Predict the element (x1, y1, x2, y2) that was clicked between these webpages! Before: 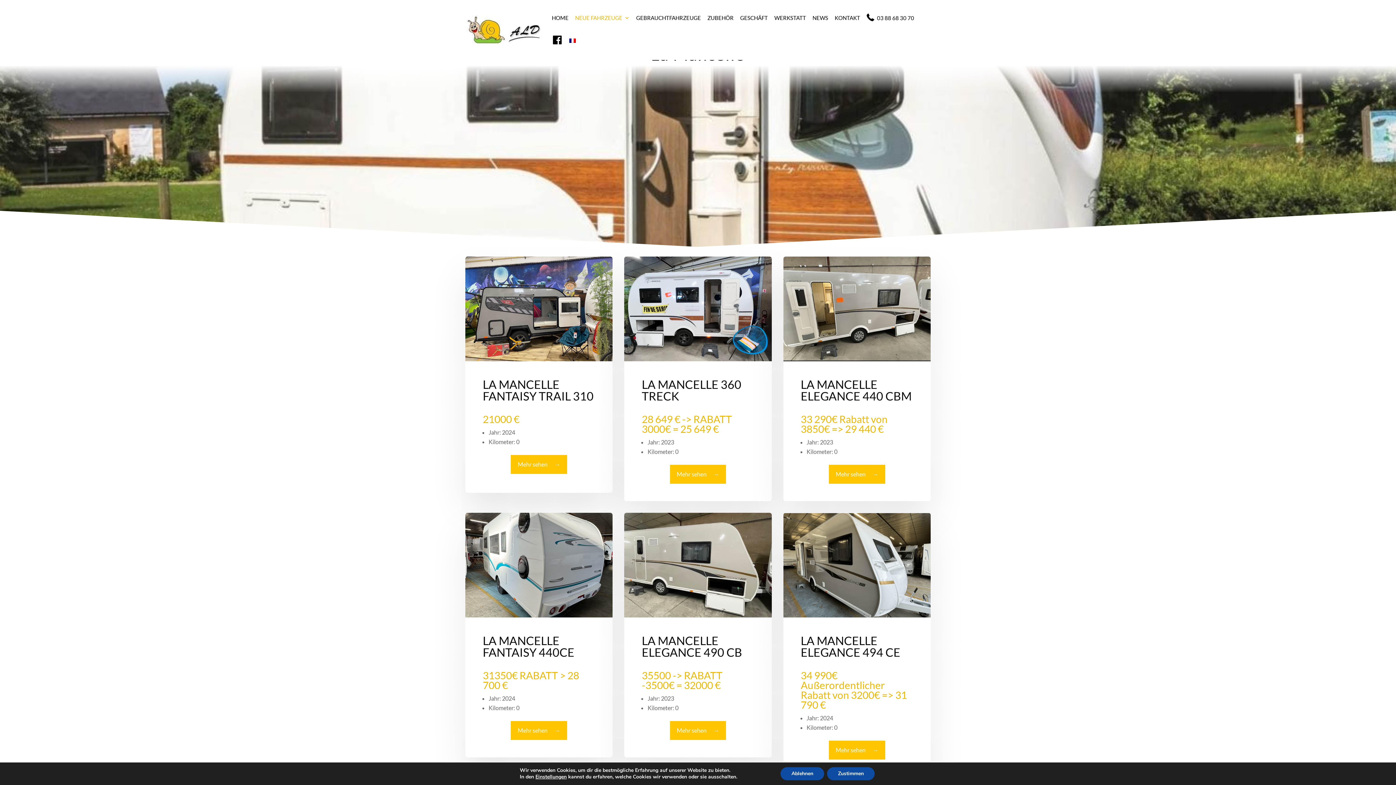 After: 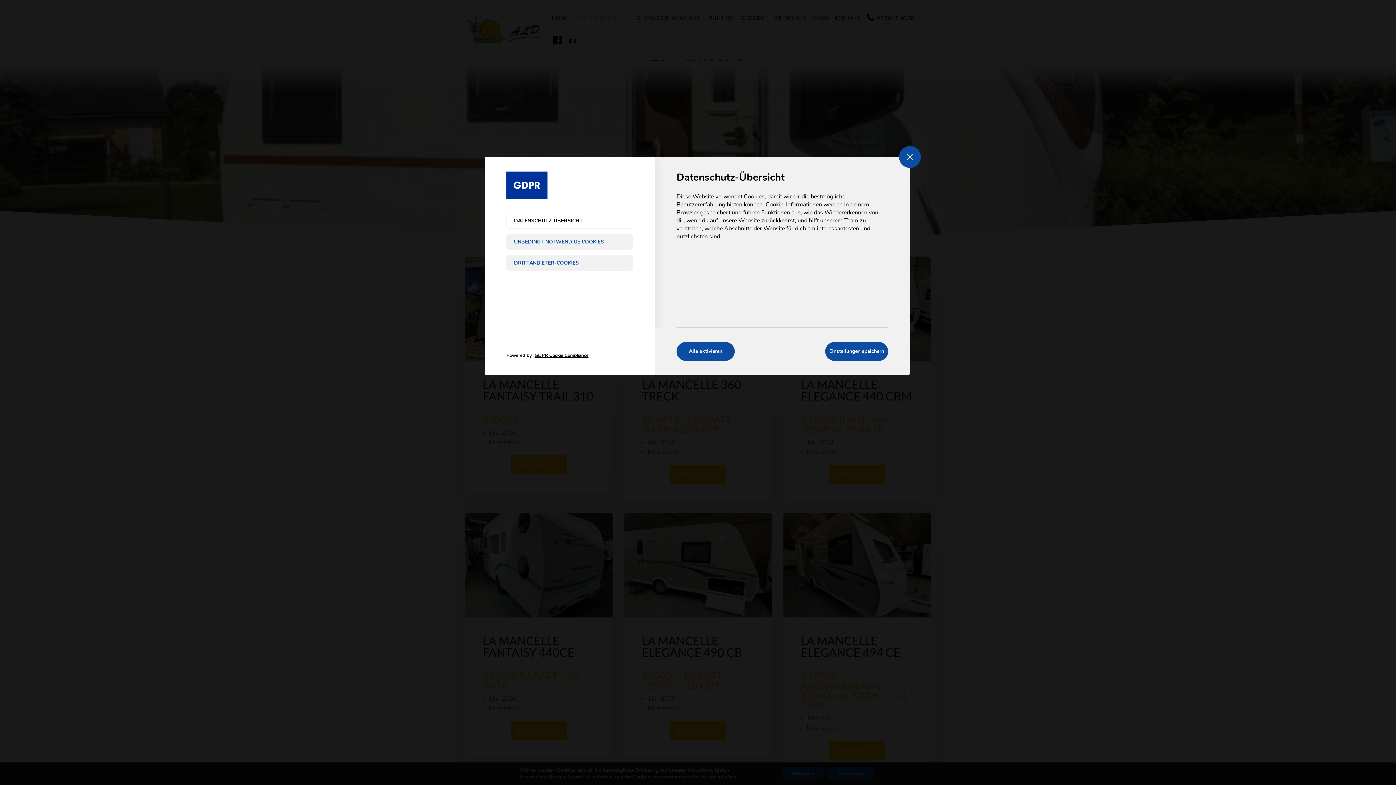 Action: label: Einstellungen bbox: (535, 774, 566, 780)